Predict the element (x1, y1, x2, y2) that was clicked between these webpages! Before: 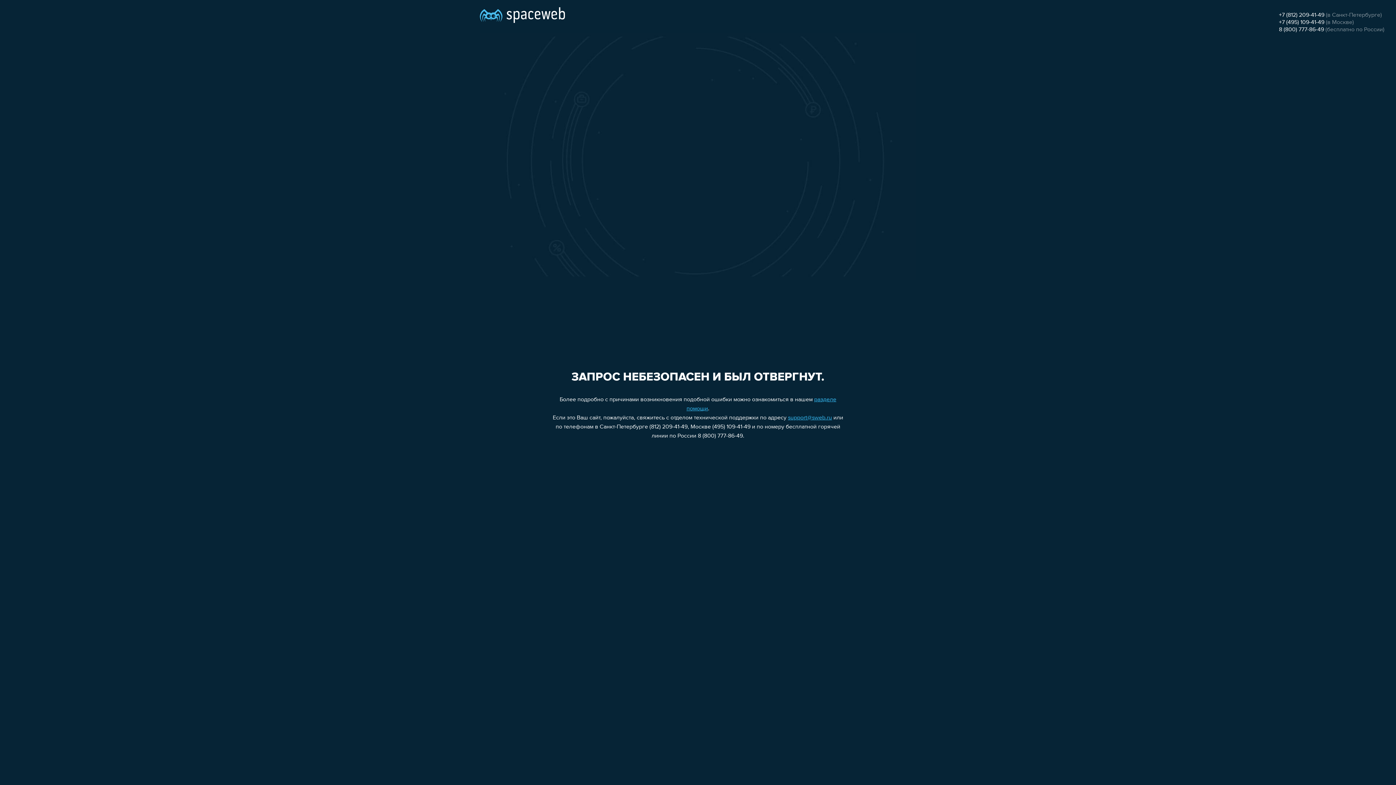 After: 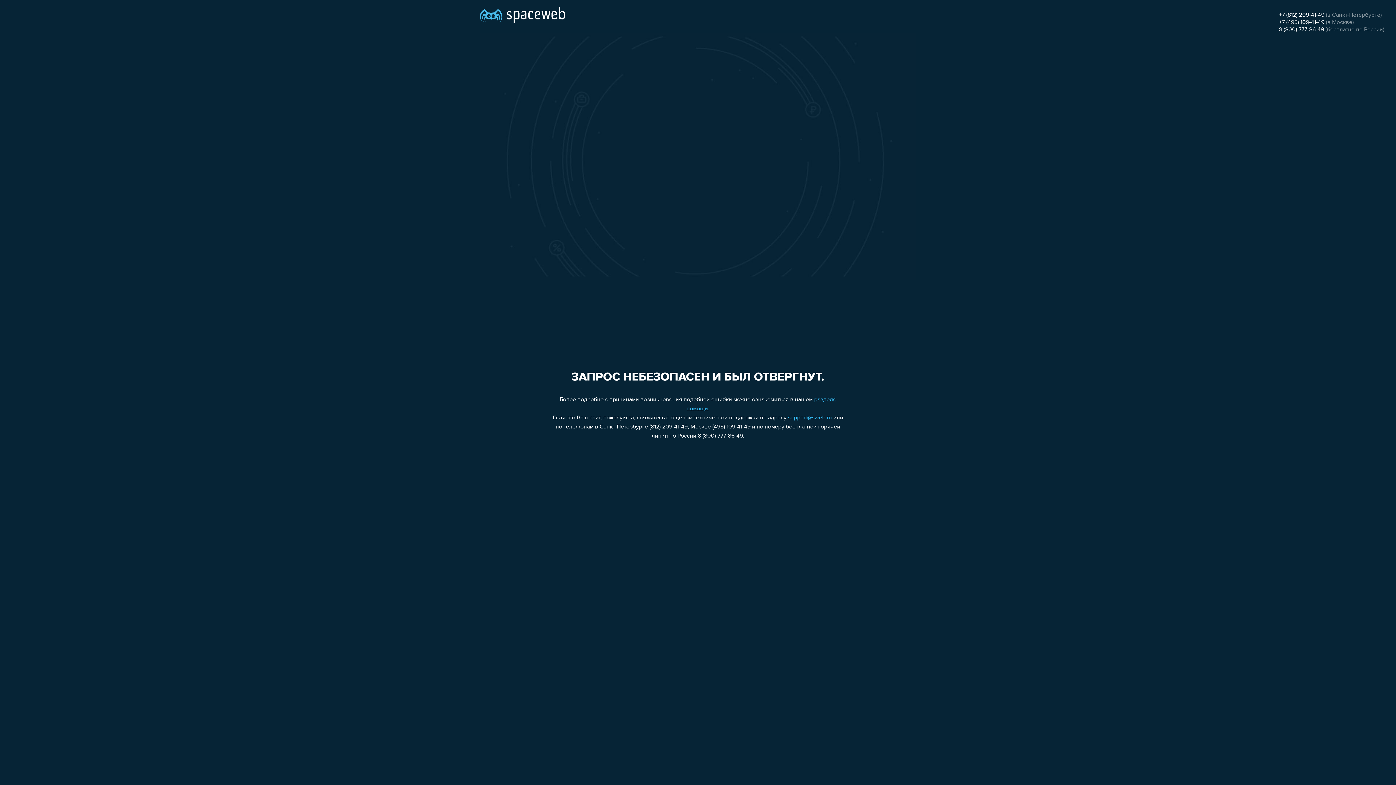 Action: bbox: (1279, 26, 1324, 32) label: 8 (800) 777-86-49